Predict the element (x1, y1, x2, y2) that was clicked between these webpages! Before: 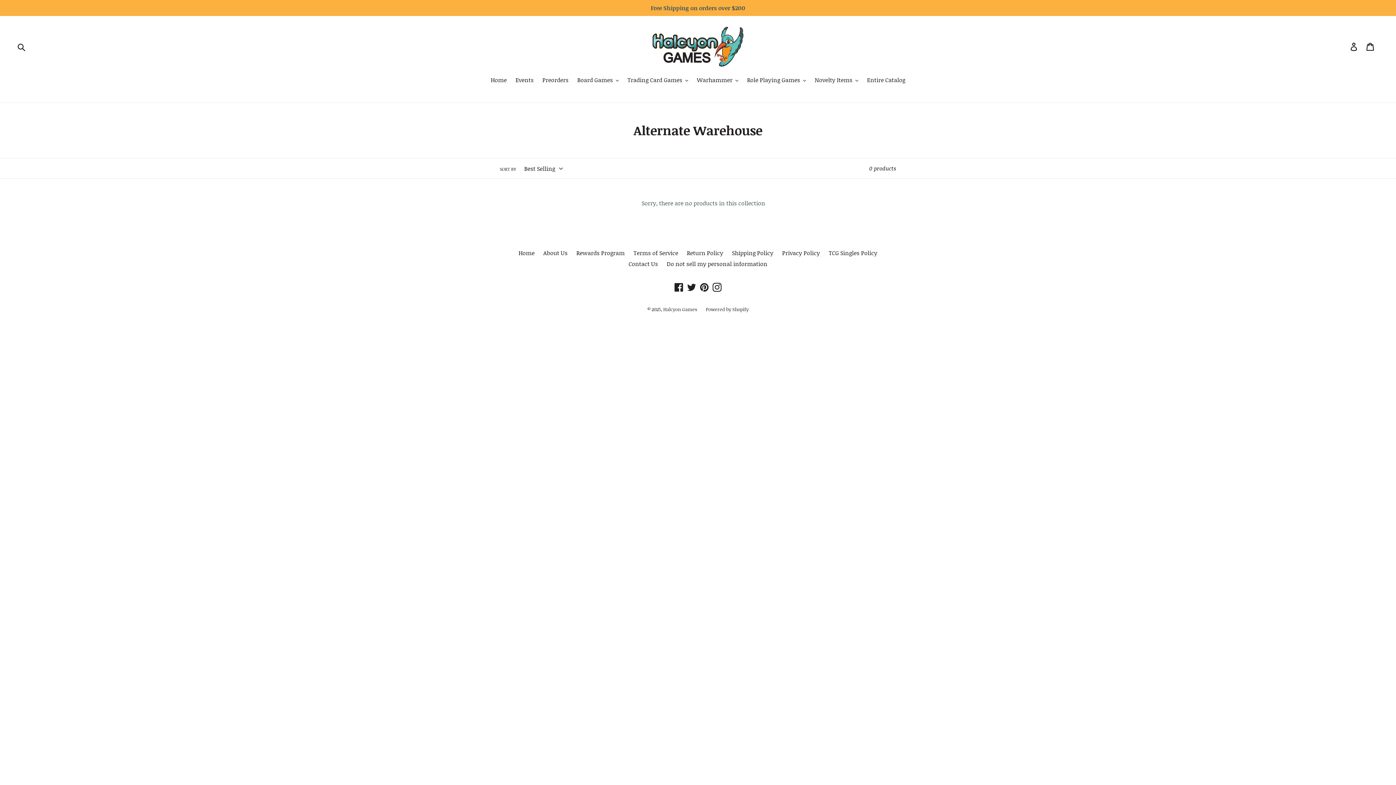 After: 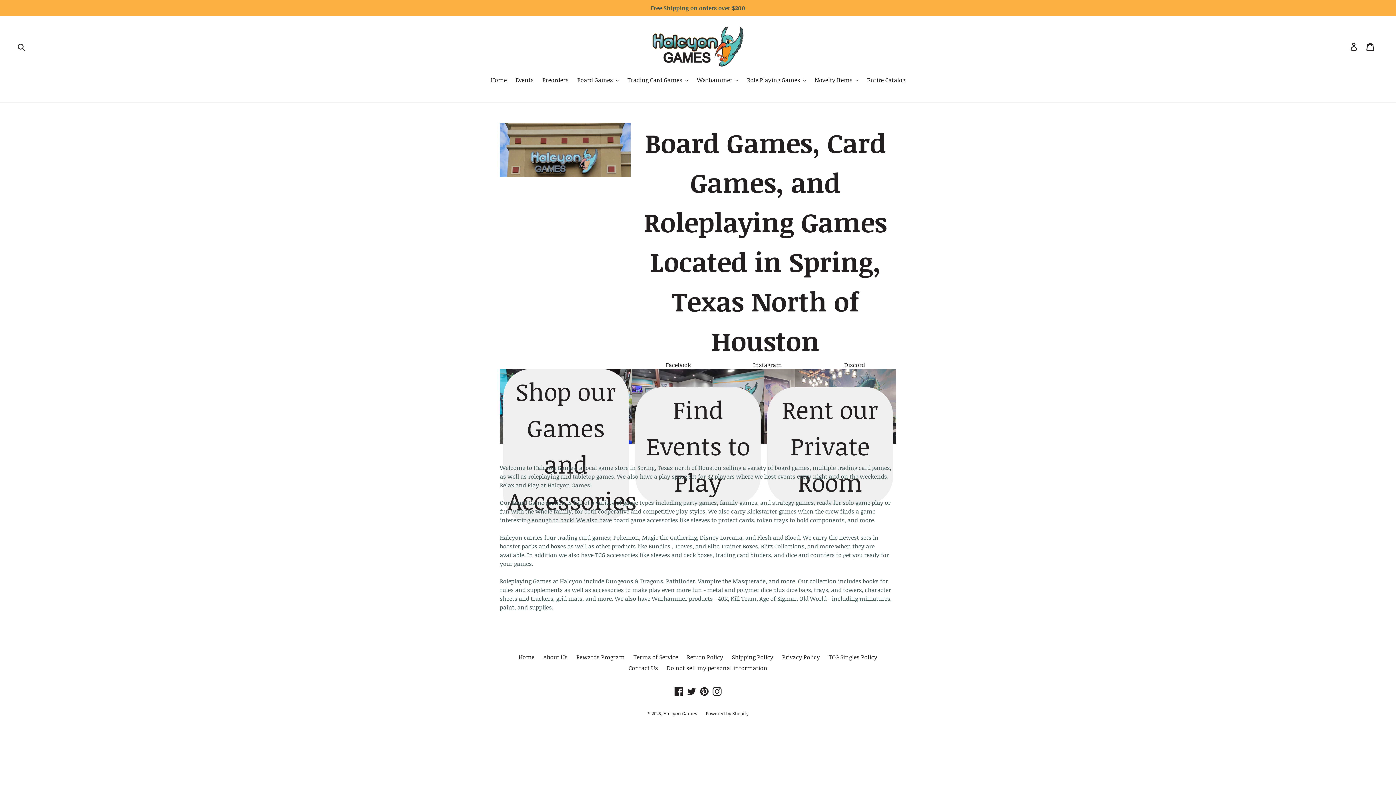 Action: label: Halcyon Games bbox: (663, 306, 697, 312)